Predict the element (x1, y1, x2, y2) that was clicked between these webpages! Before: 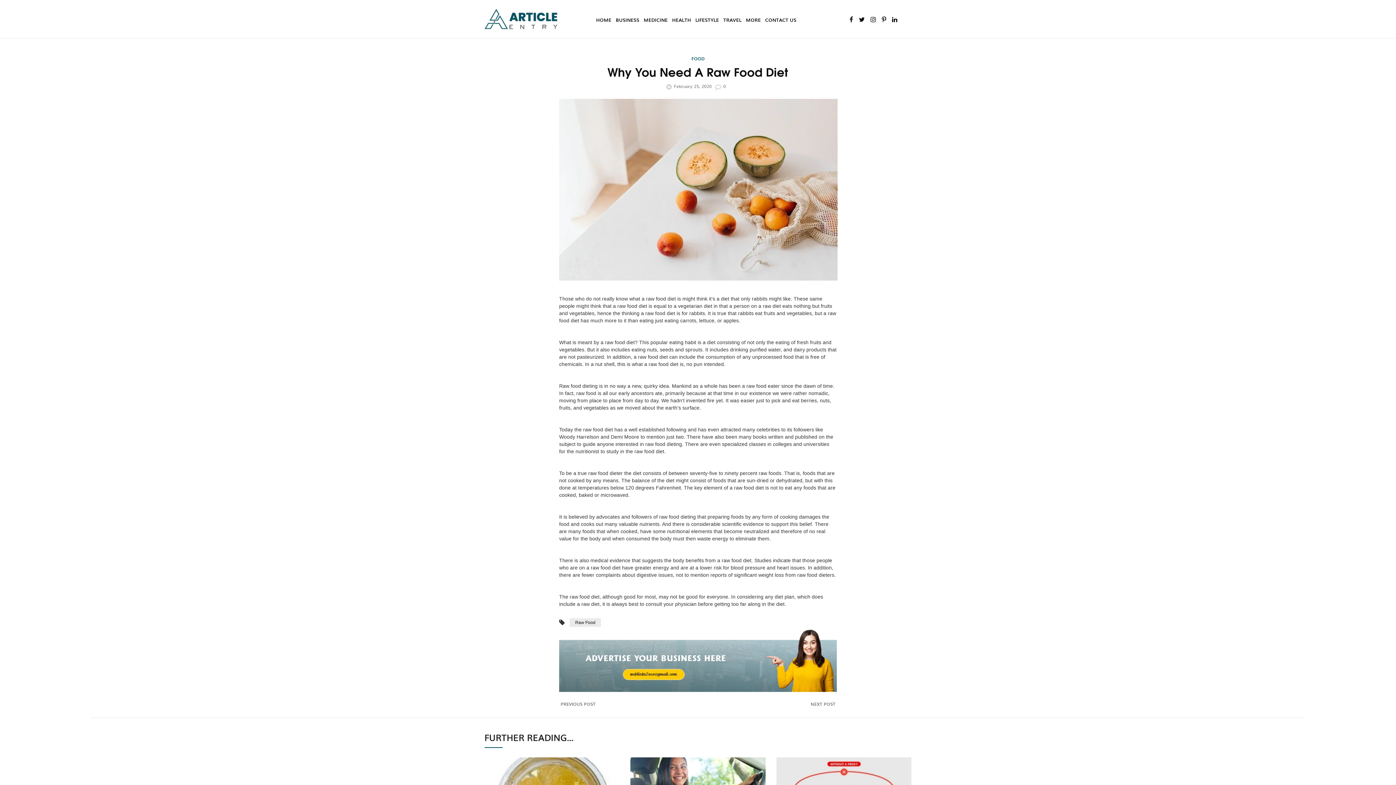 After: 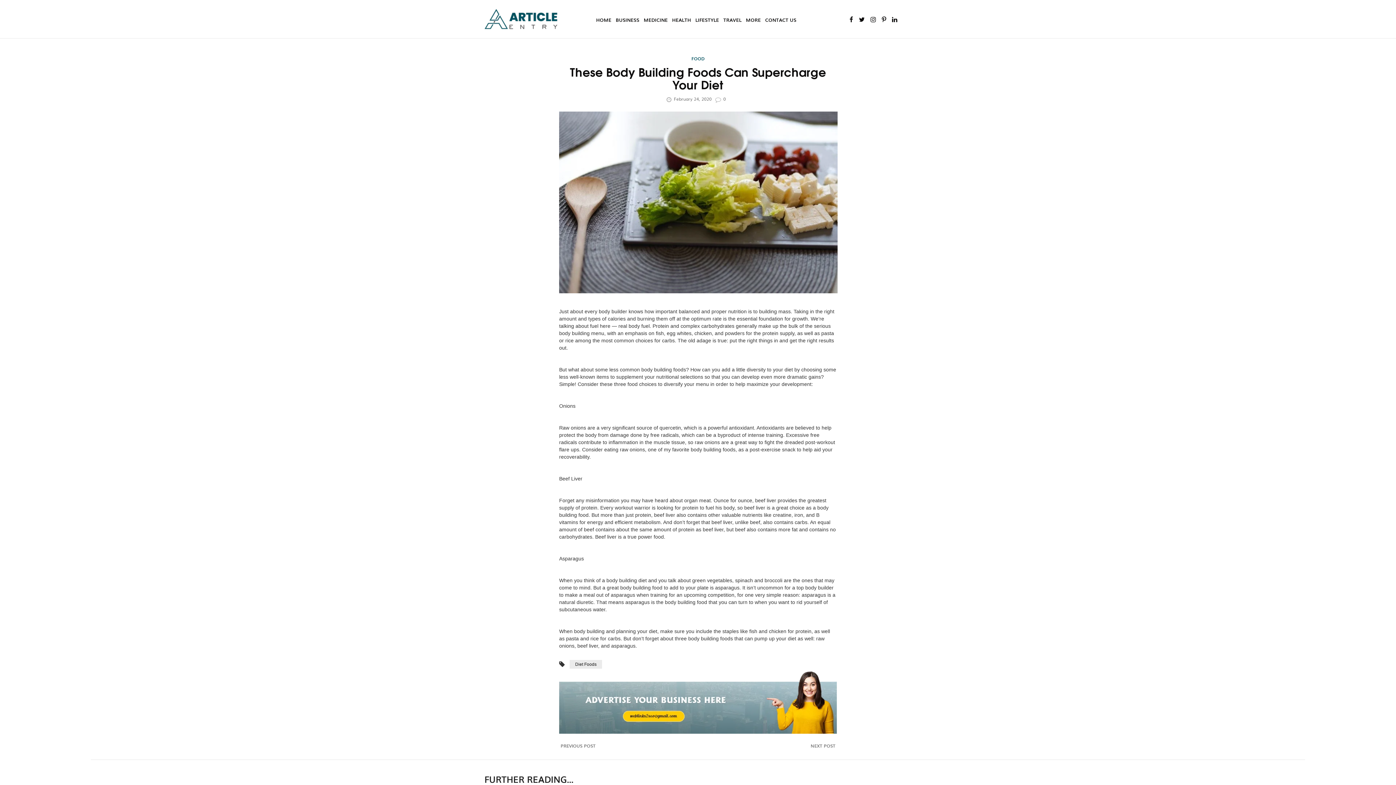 Action: bbox: (559, 701, 595, 707) label:  PREVIOUS POST
